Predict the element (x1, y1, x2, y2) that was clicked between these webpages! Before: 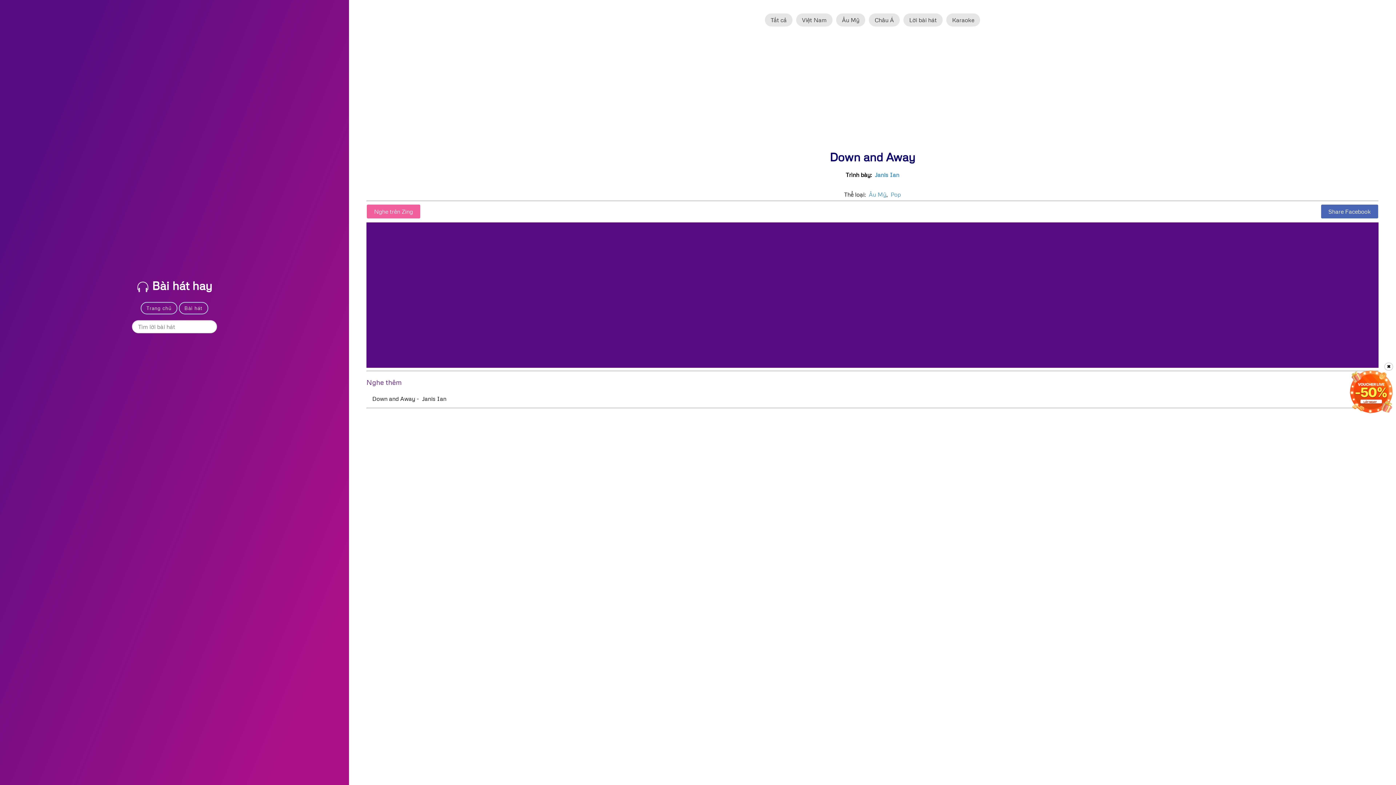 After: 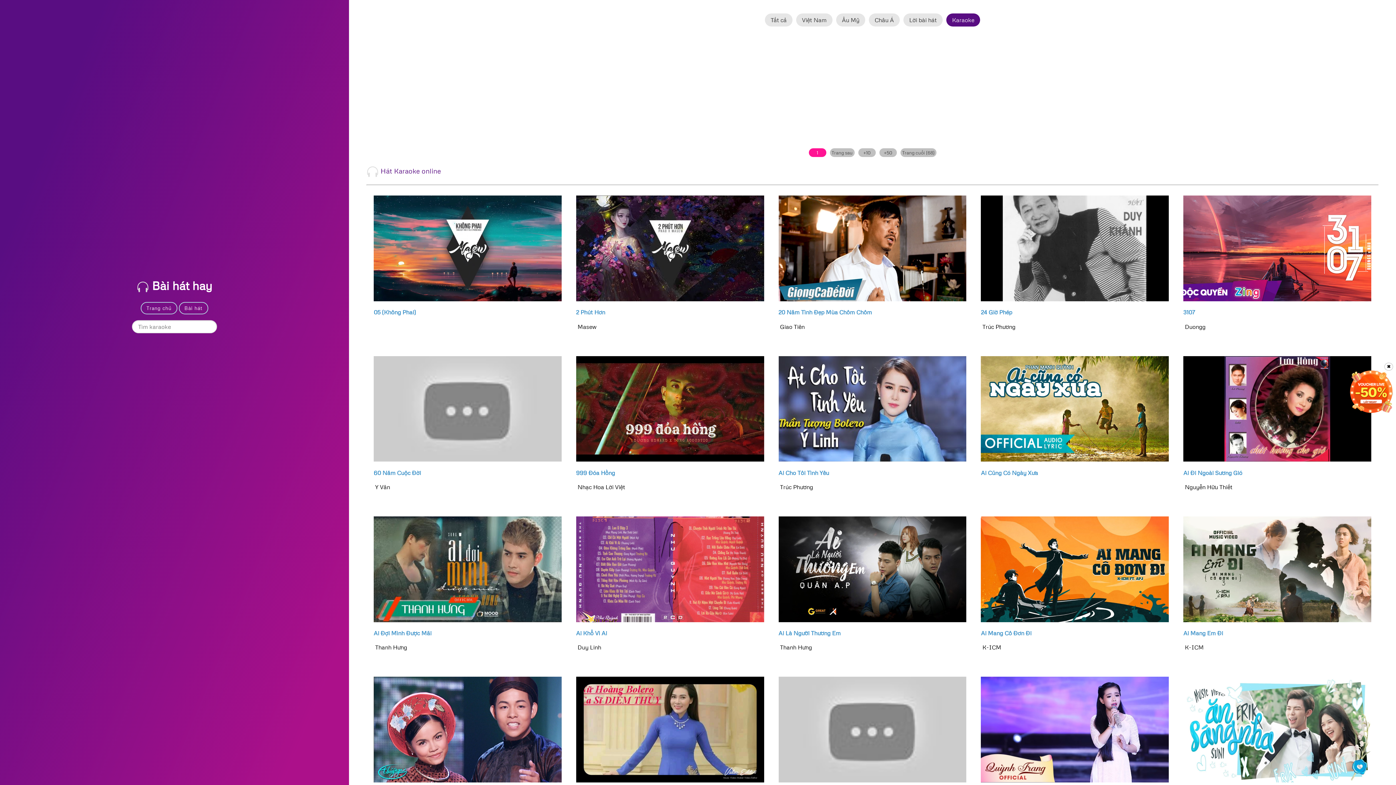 Action: label: Karaoke bbox: (946, 13, 980, 26)